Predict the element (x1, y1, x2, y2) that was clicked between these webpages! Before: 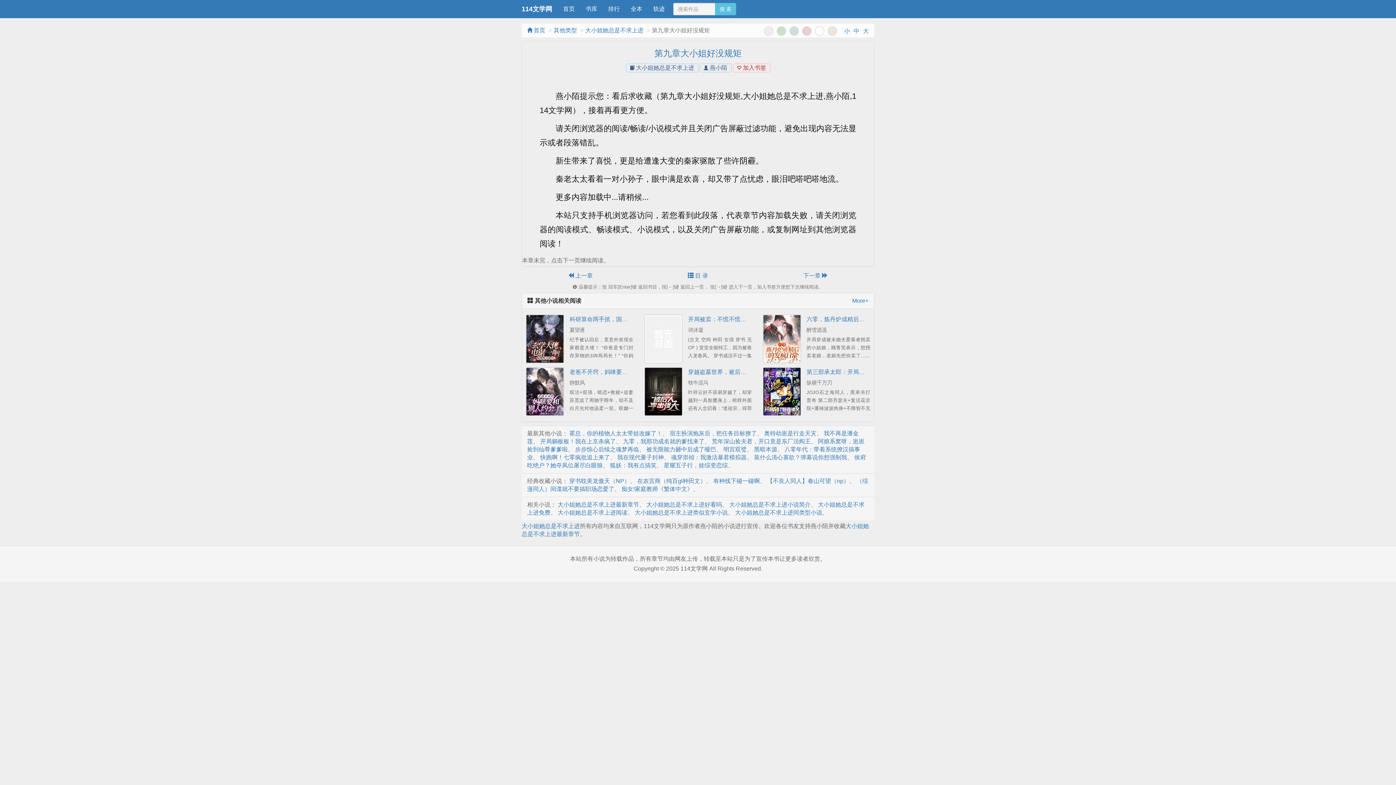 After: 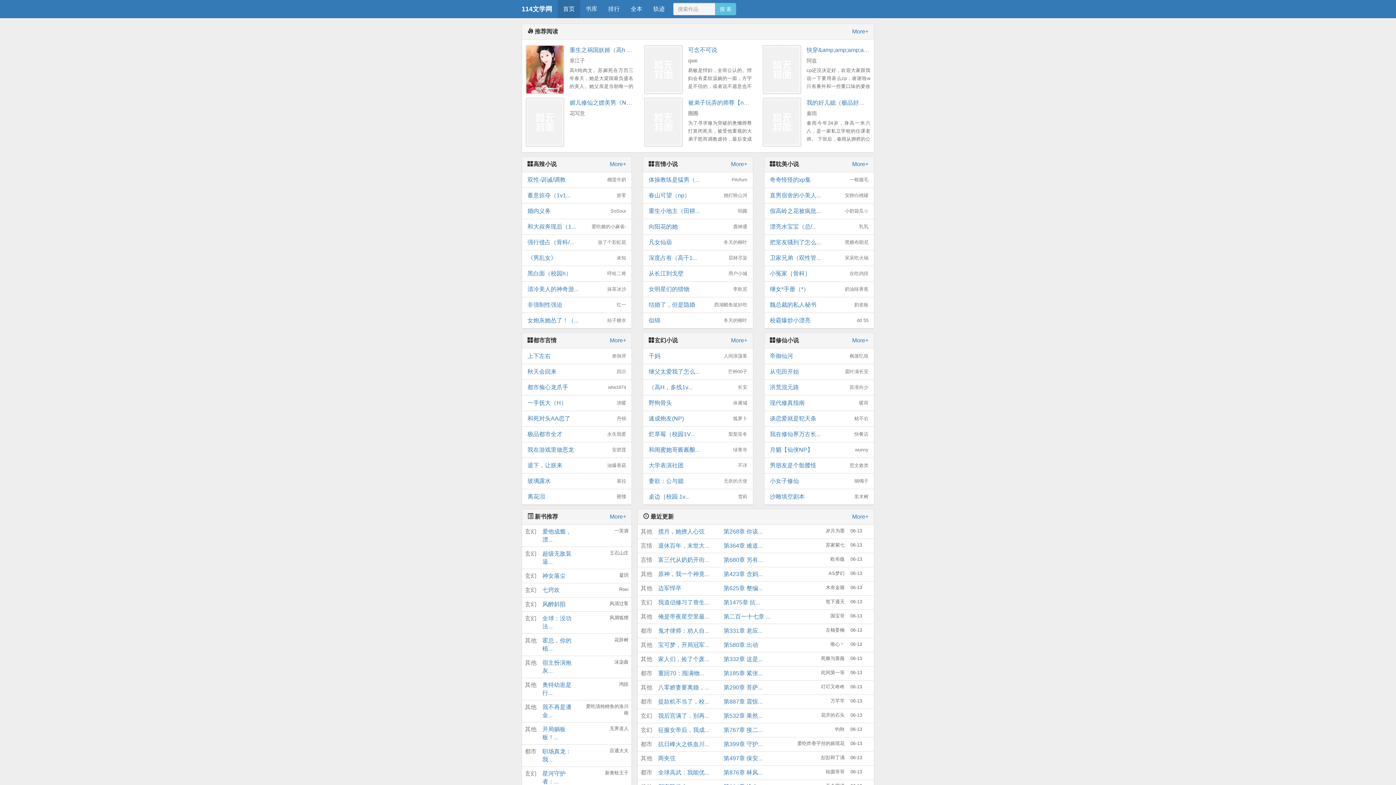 Action: label:  首页 bbox: (527, 27, 545, 33)